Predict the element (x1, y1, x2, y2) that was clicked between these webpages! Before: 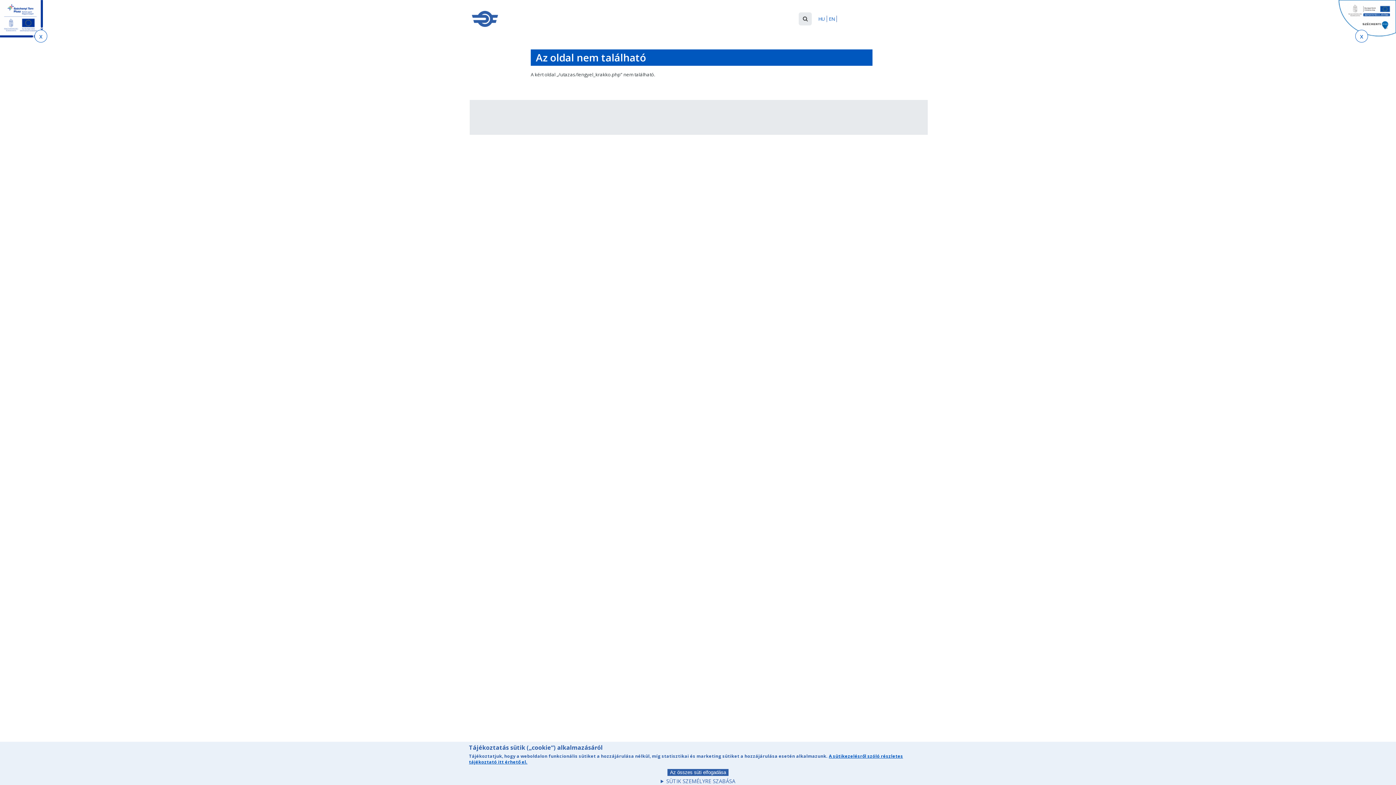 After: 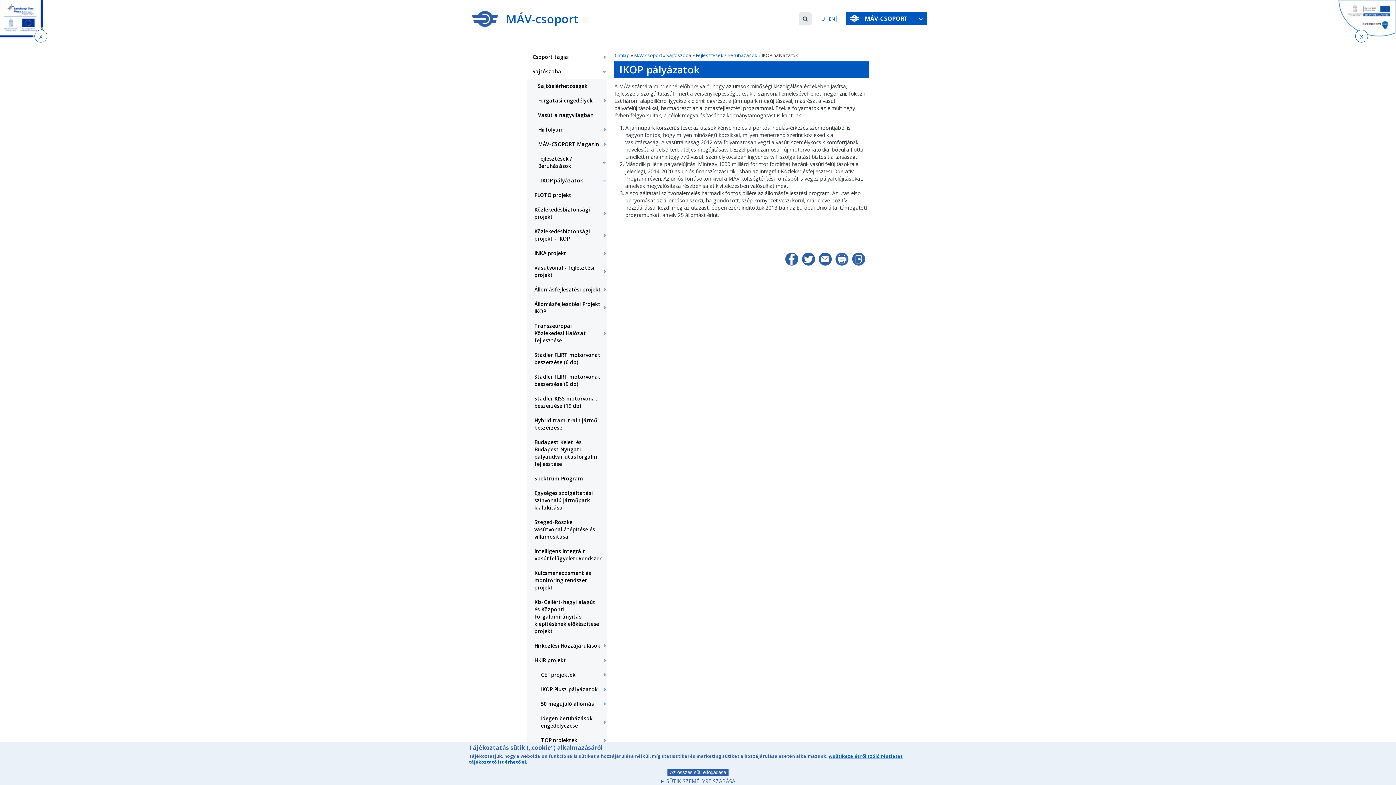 Action: bbox: (1337, 0, 1396, 32)